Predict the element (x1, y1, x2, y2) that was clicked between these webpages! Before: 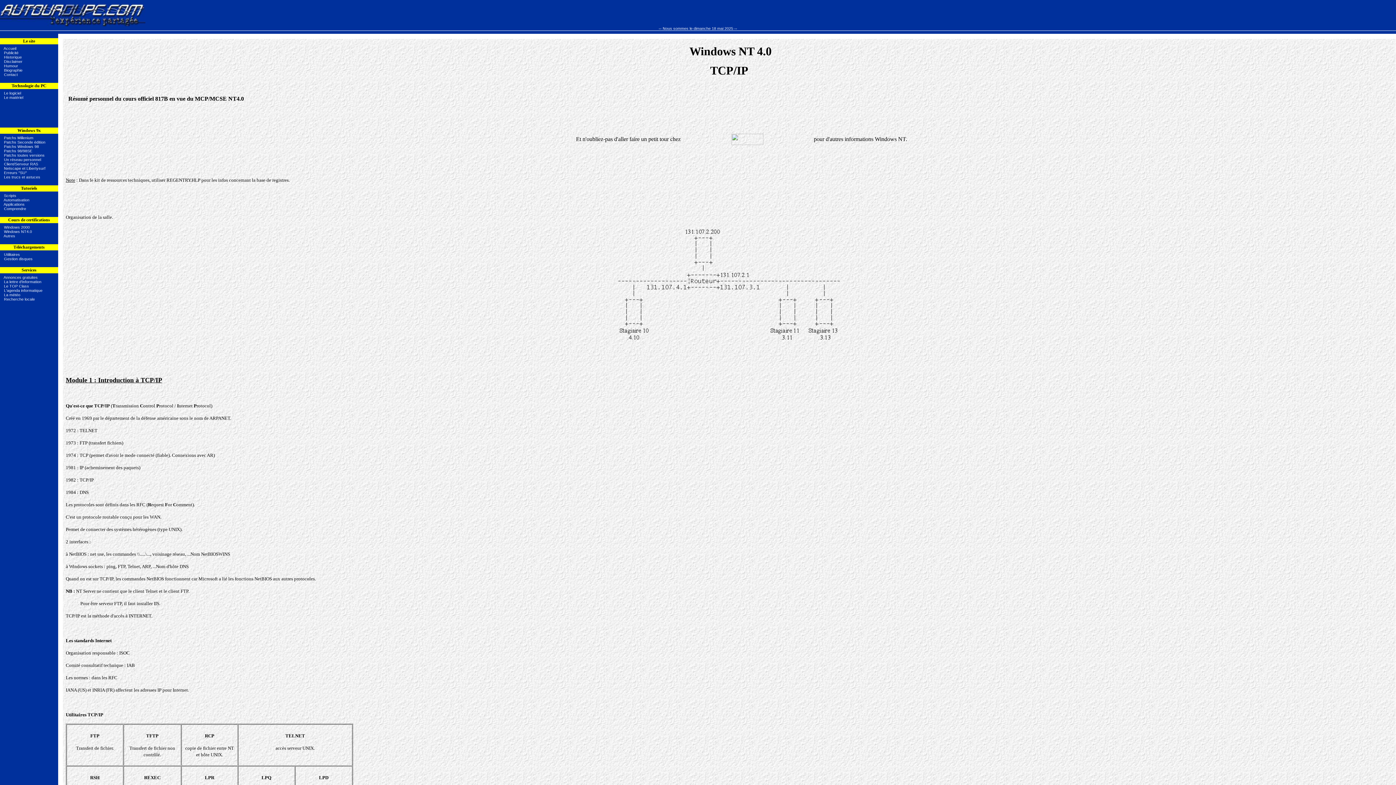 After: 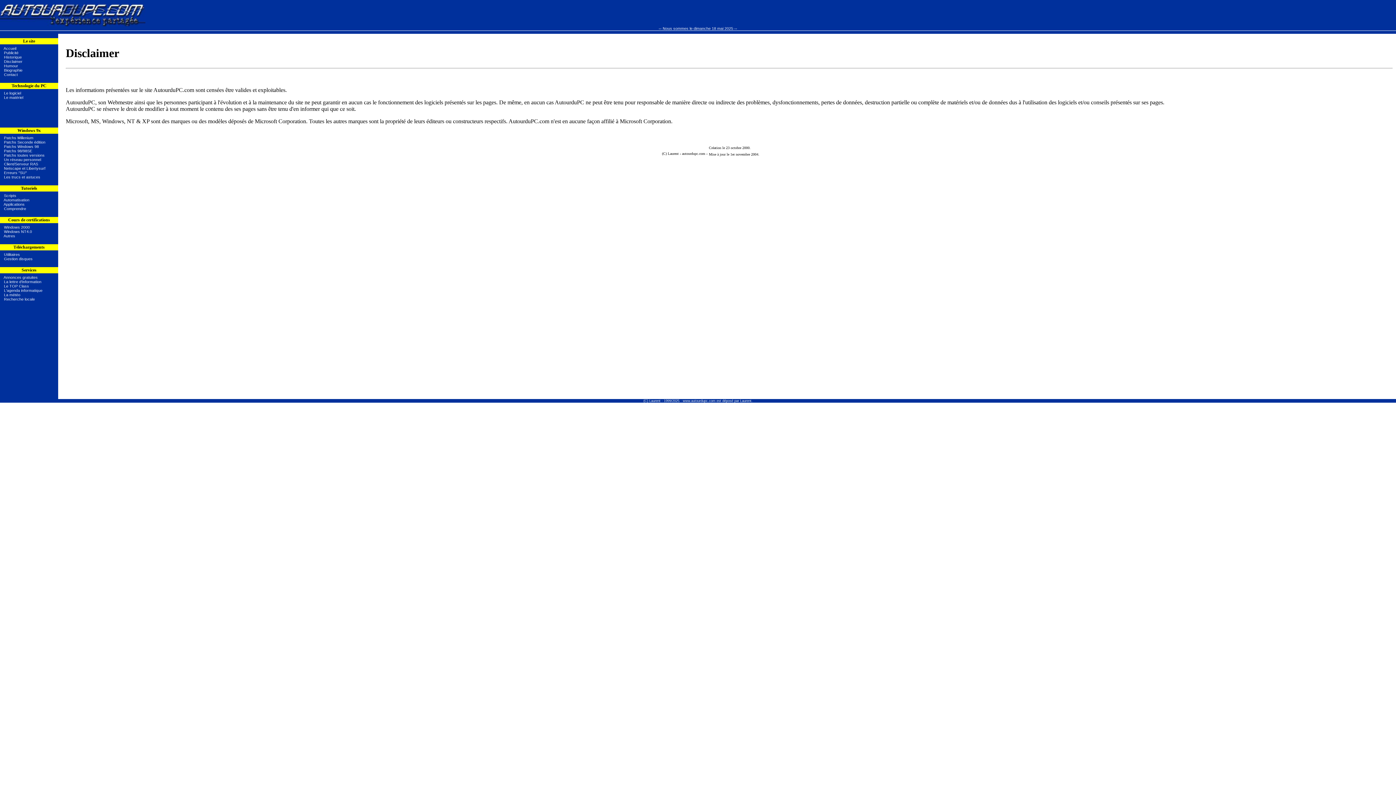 Action: label: Disclaimer bbox: (4, 59, 22, 63)